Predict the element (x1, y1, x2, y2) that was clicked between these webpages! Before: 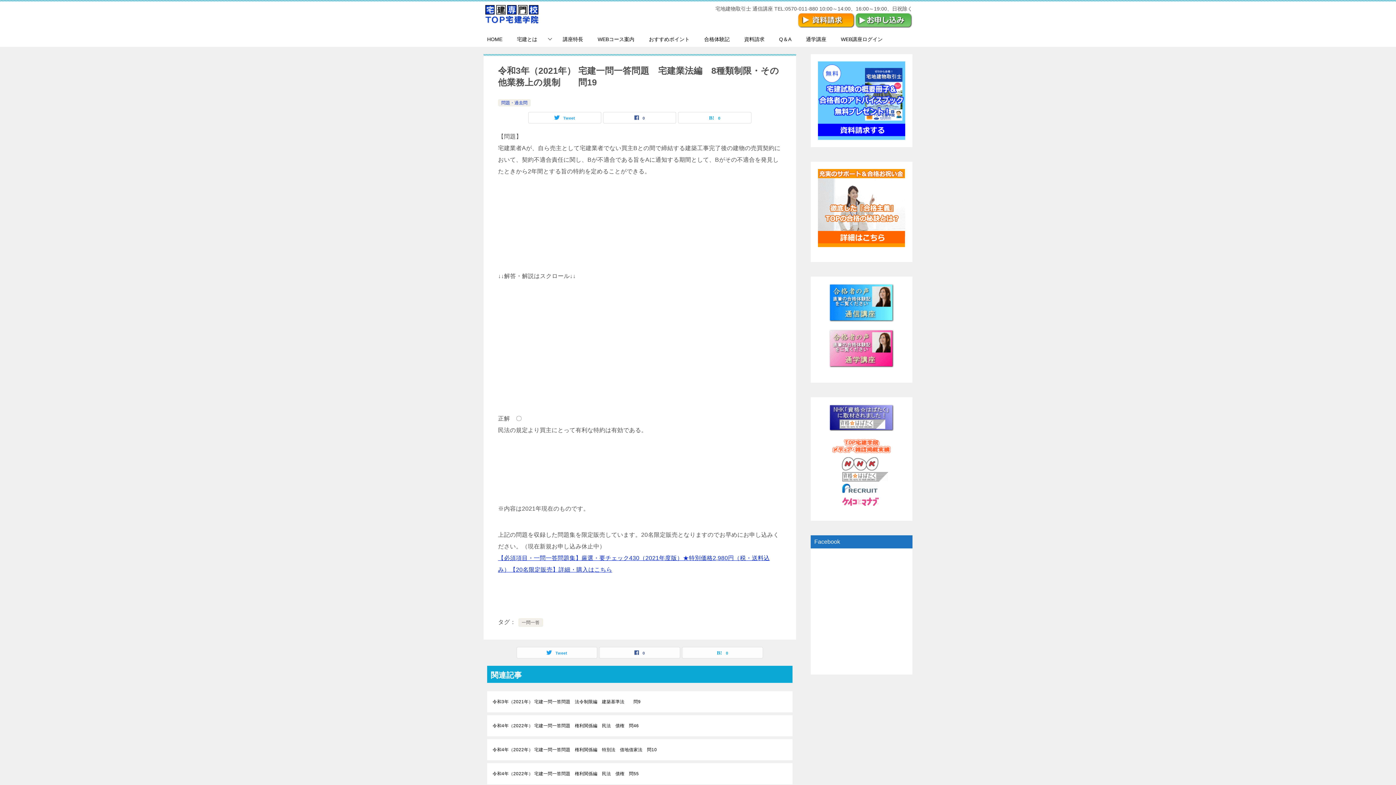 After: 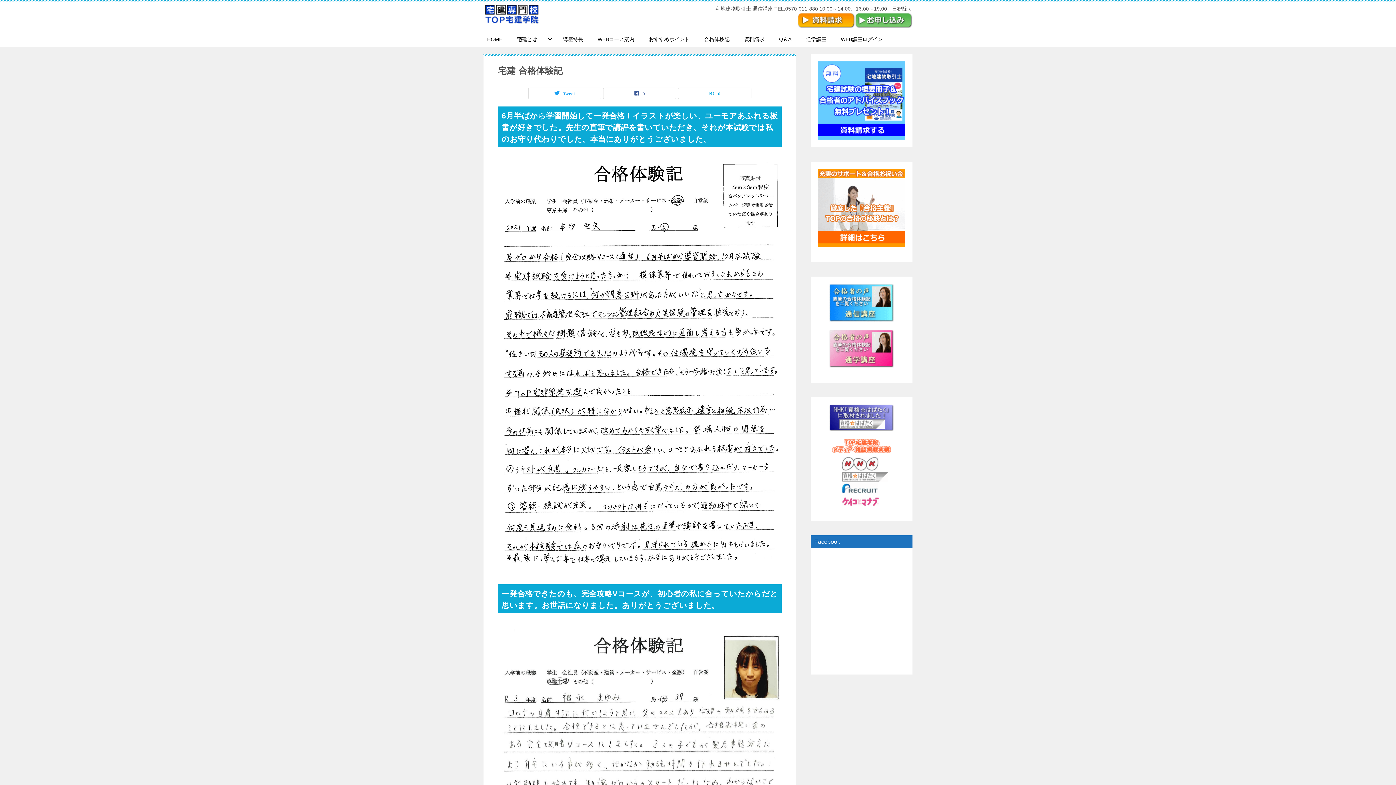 Action: label: 合格体験記 bbox: (697, 32, 737, 46)